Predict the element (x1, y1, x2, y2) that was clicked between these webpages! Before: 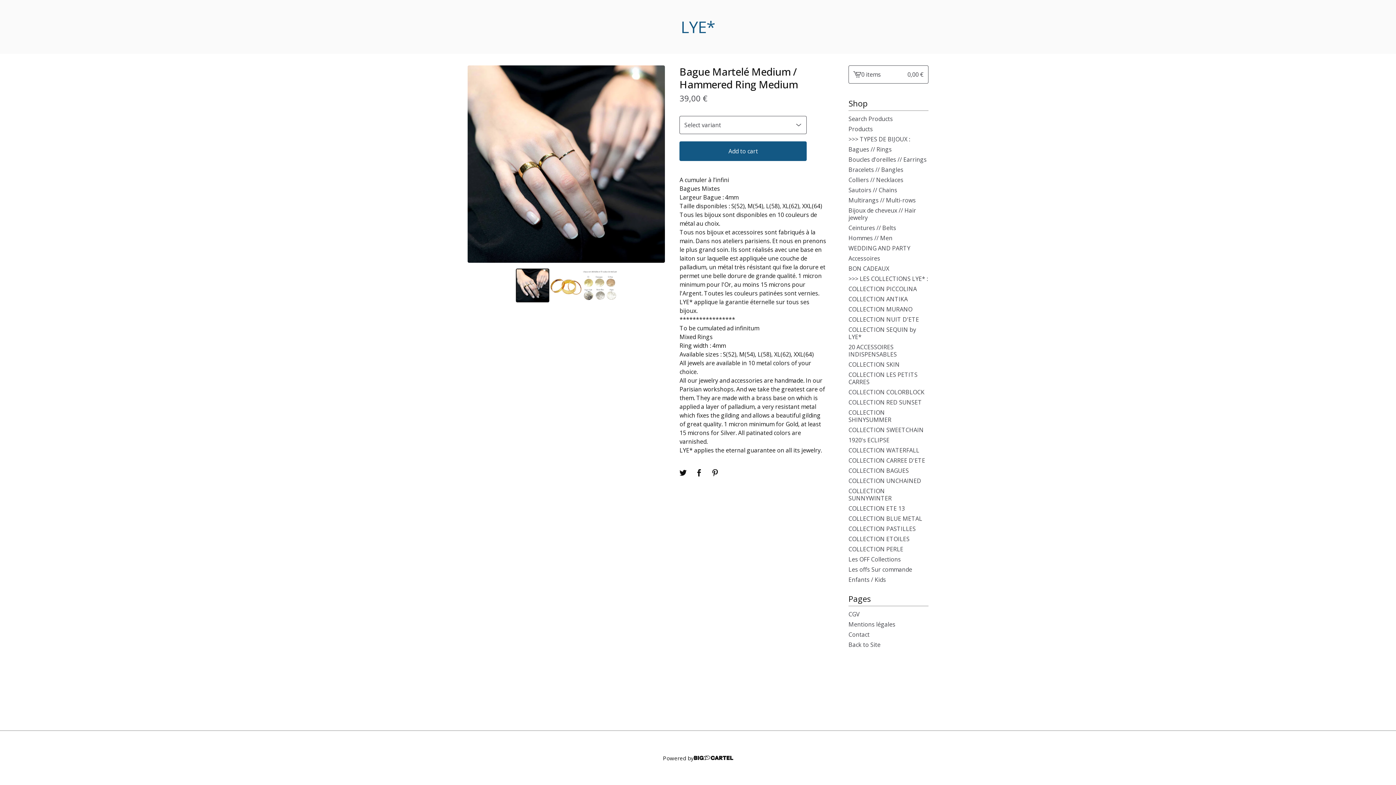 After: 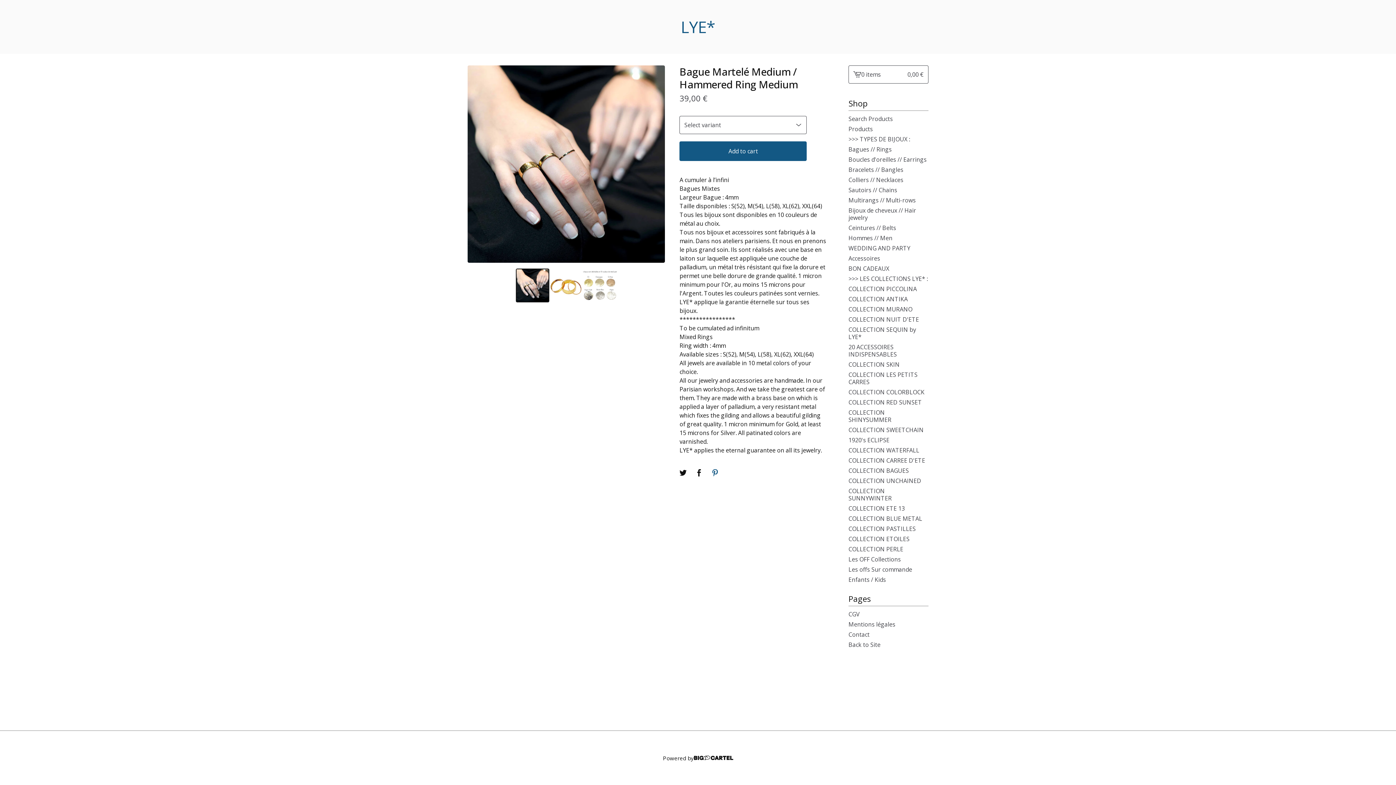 Action: label: Pin bbox: (711, 469, 719, 476)